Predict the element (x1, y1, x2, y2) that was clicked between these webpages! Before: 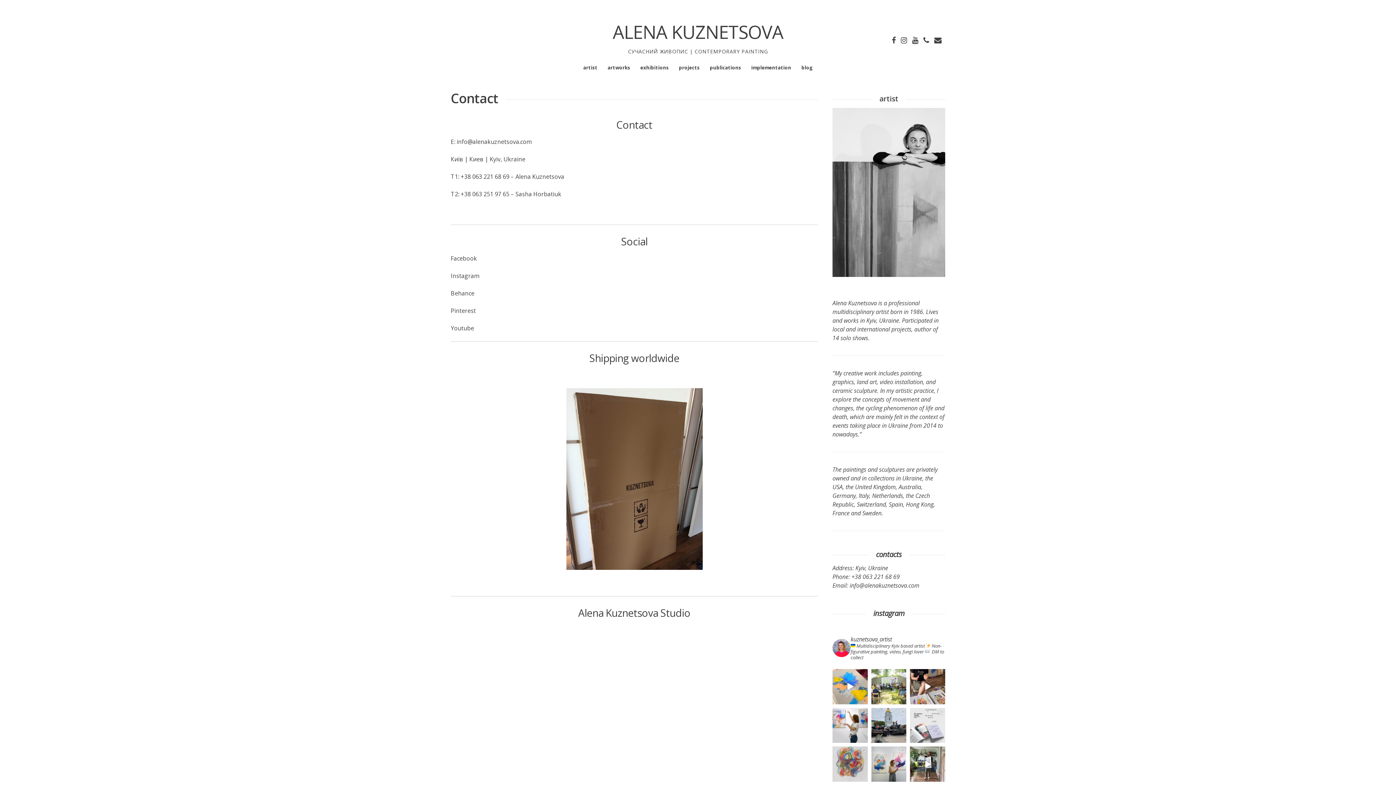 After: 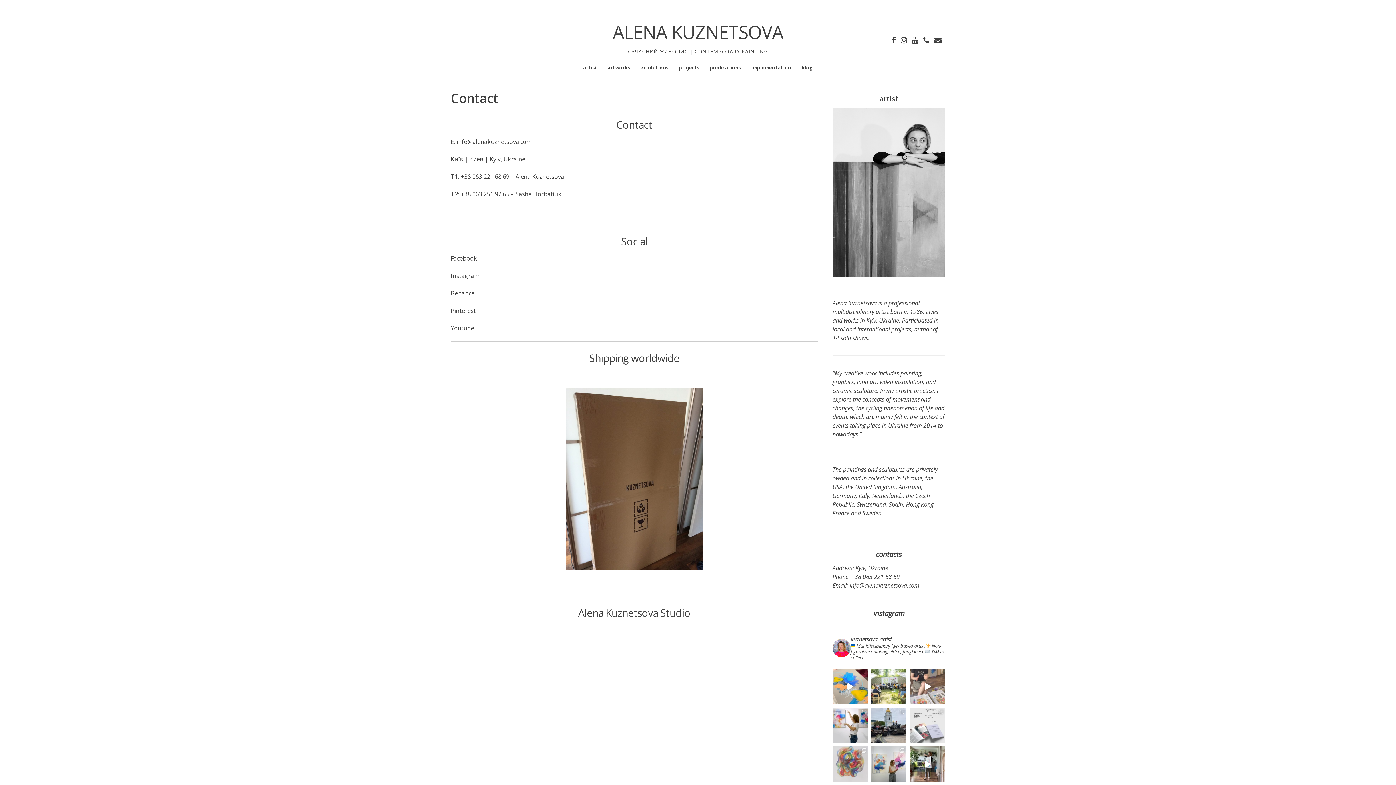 Action: bbox: (910, 669, 945, 704) label: A stage and process with my new #kuznetsovaballetm